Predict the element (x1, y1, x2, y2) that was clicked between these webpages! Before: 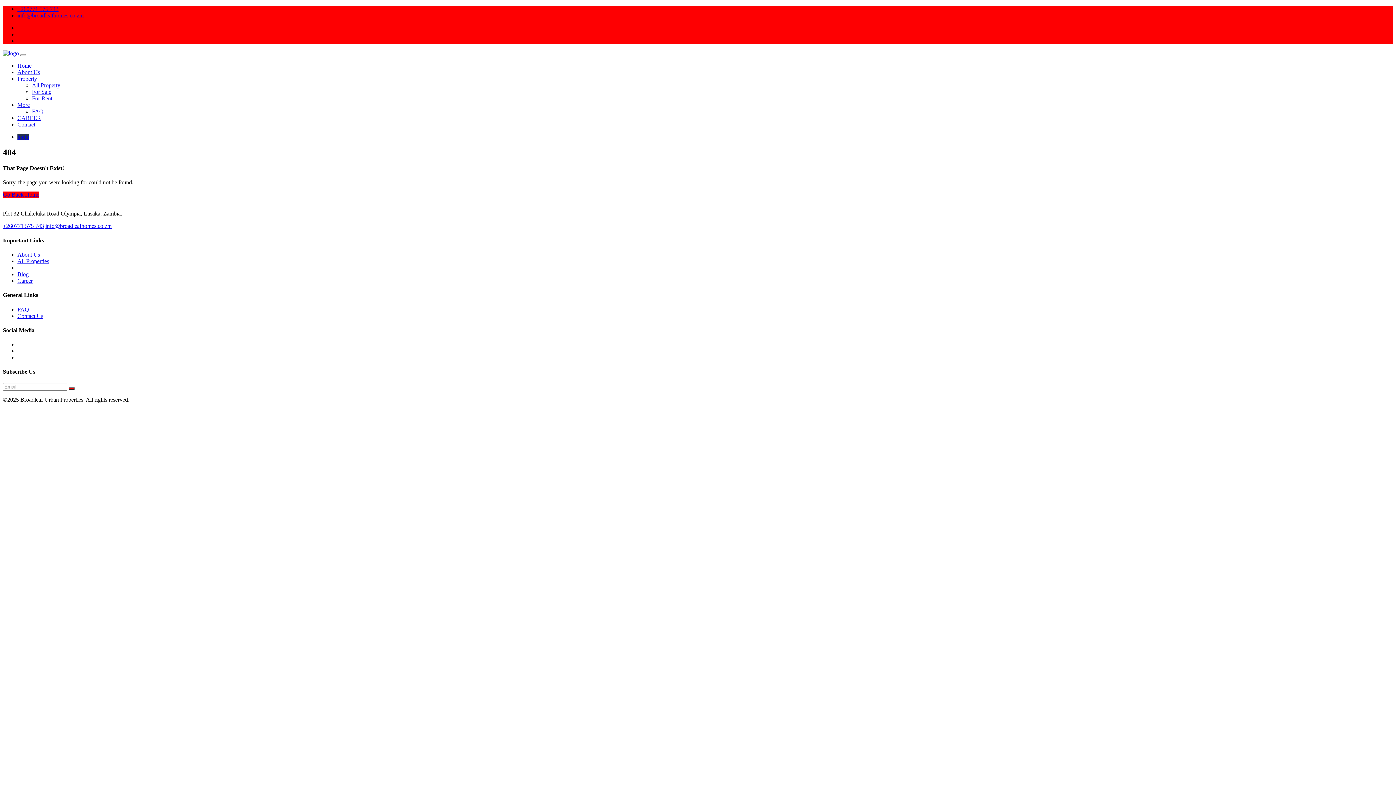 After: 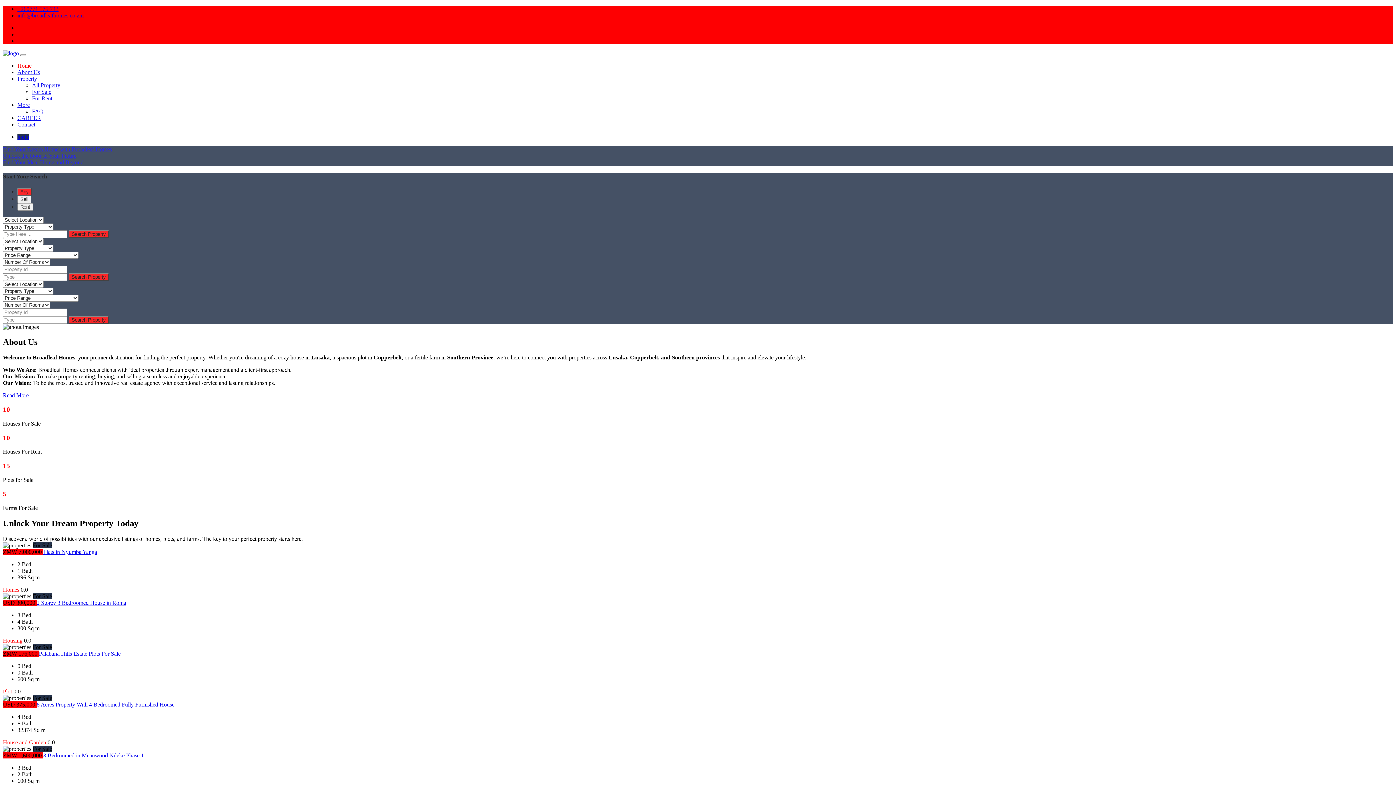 Action: bbox: (17, 258, 49, 264) label: All Properties